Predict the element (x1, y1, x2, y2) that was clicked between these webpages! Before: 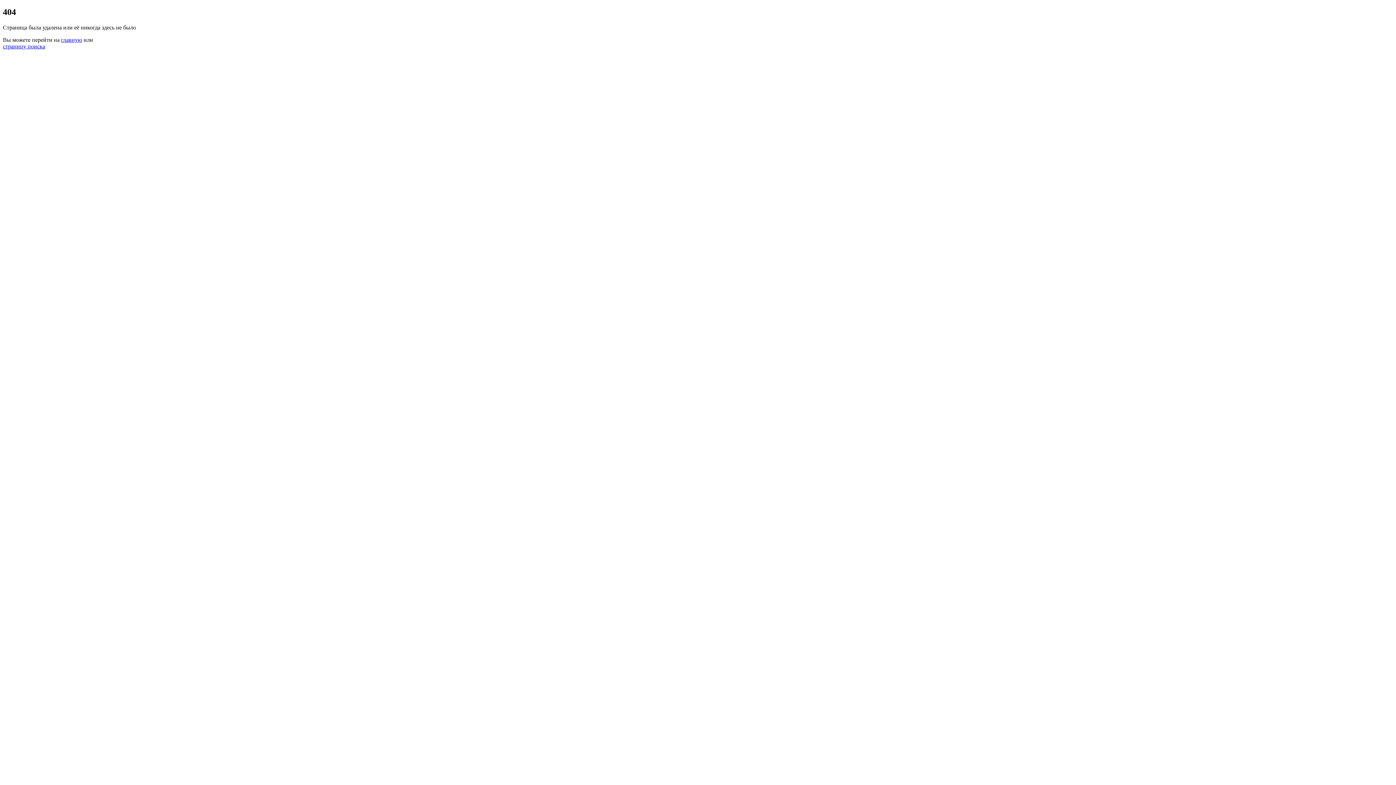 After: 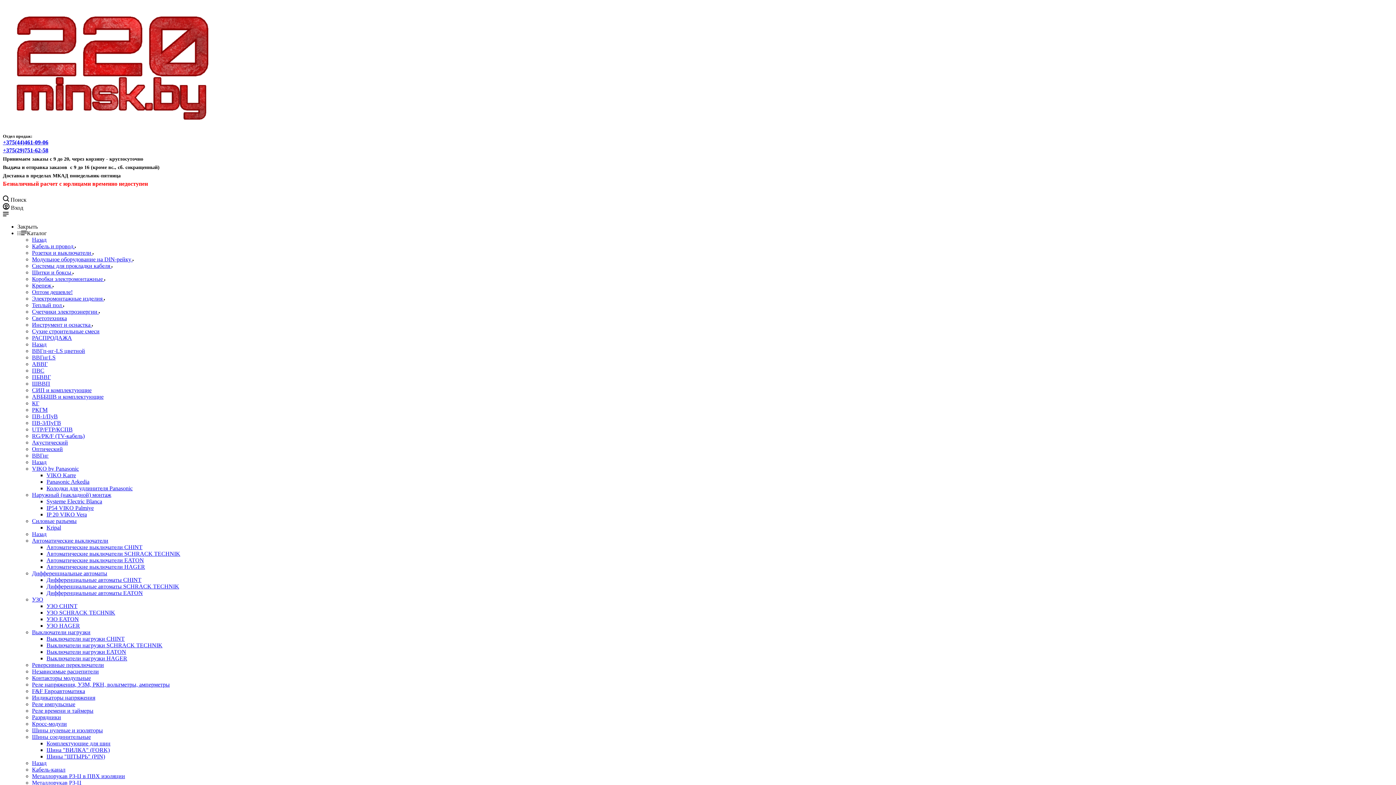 Action: label: главную bbox: (61, 36, 82, 42)